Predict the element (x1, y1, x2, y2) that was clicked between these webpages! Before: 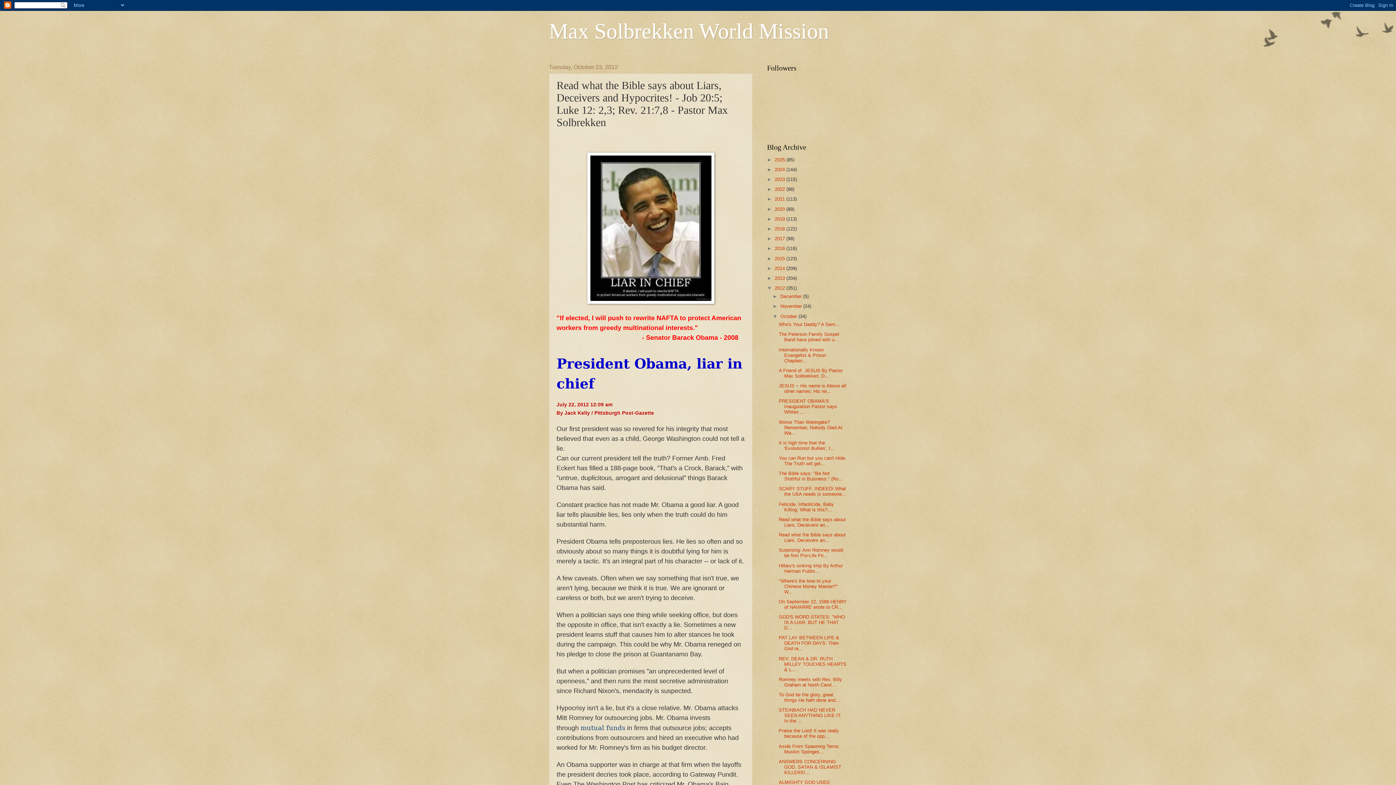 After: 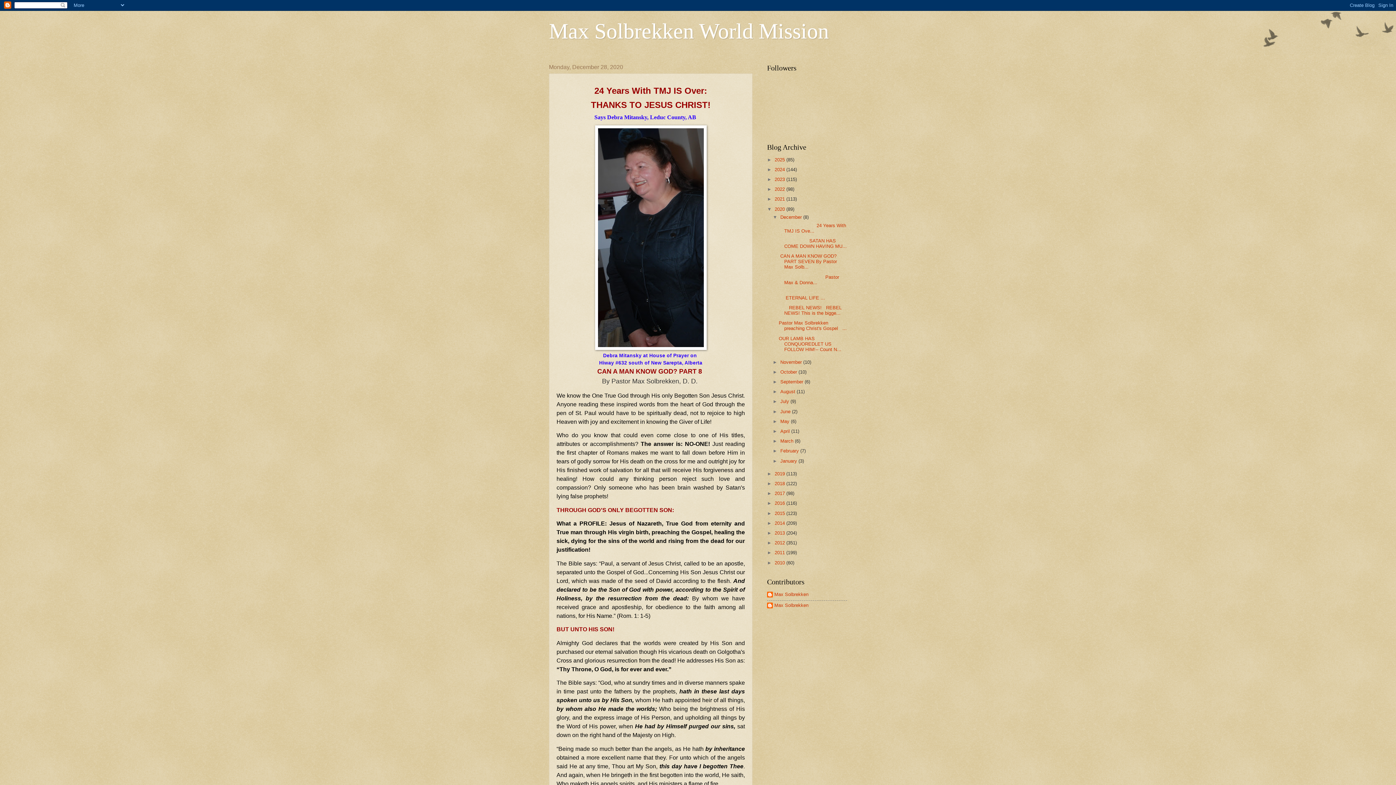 Action: bbox: (774, 206, 786, 211) label: 2020 